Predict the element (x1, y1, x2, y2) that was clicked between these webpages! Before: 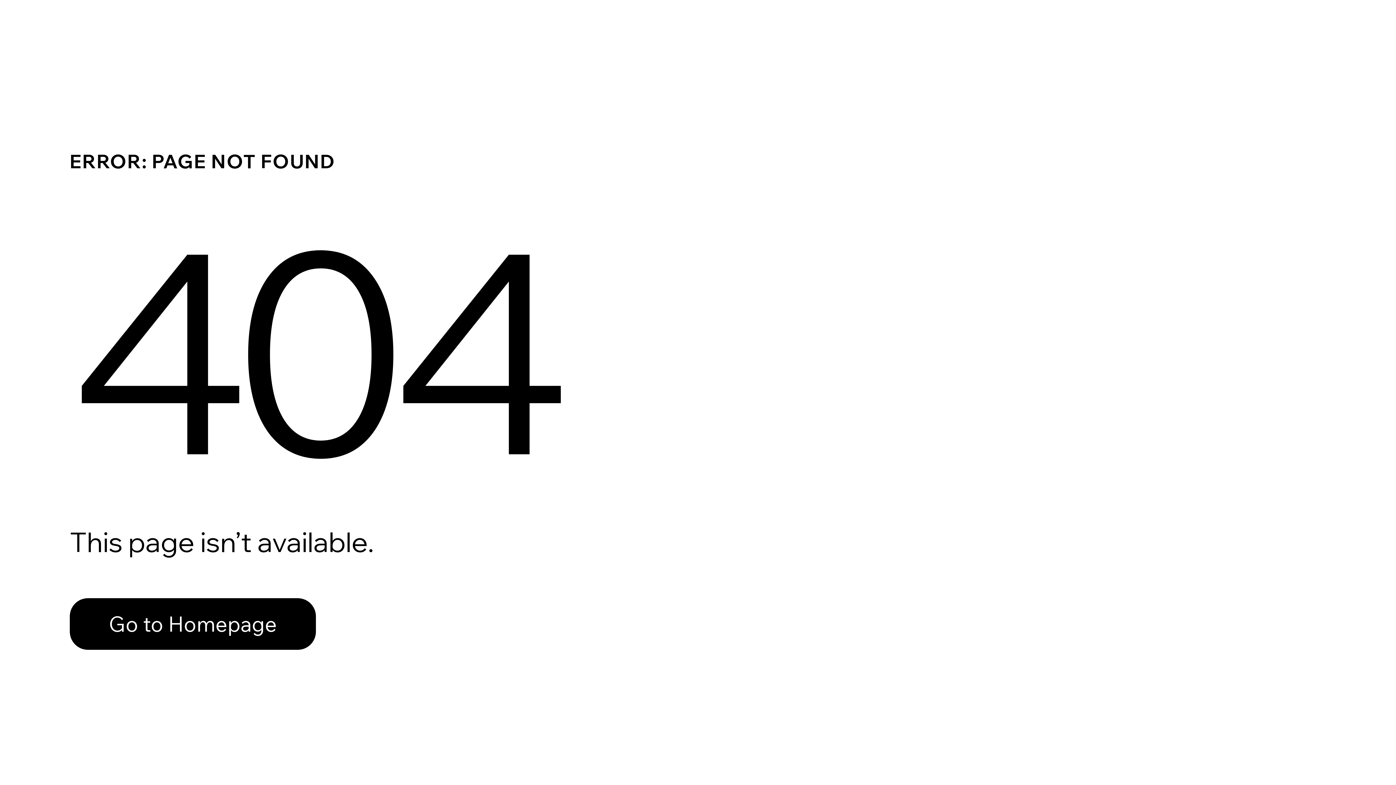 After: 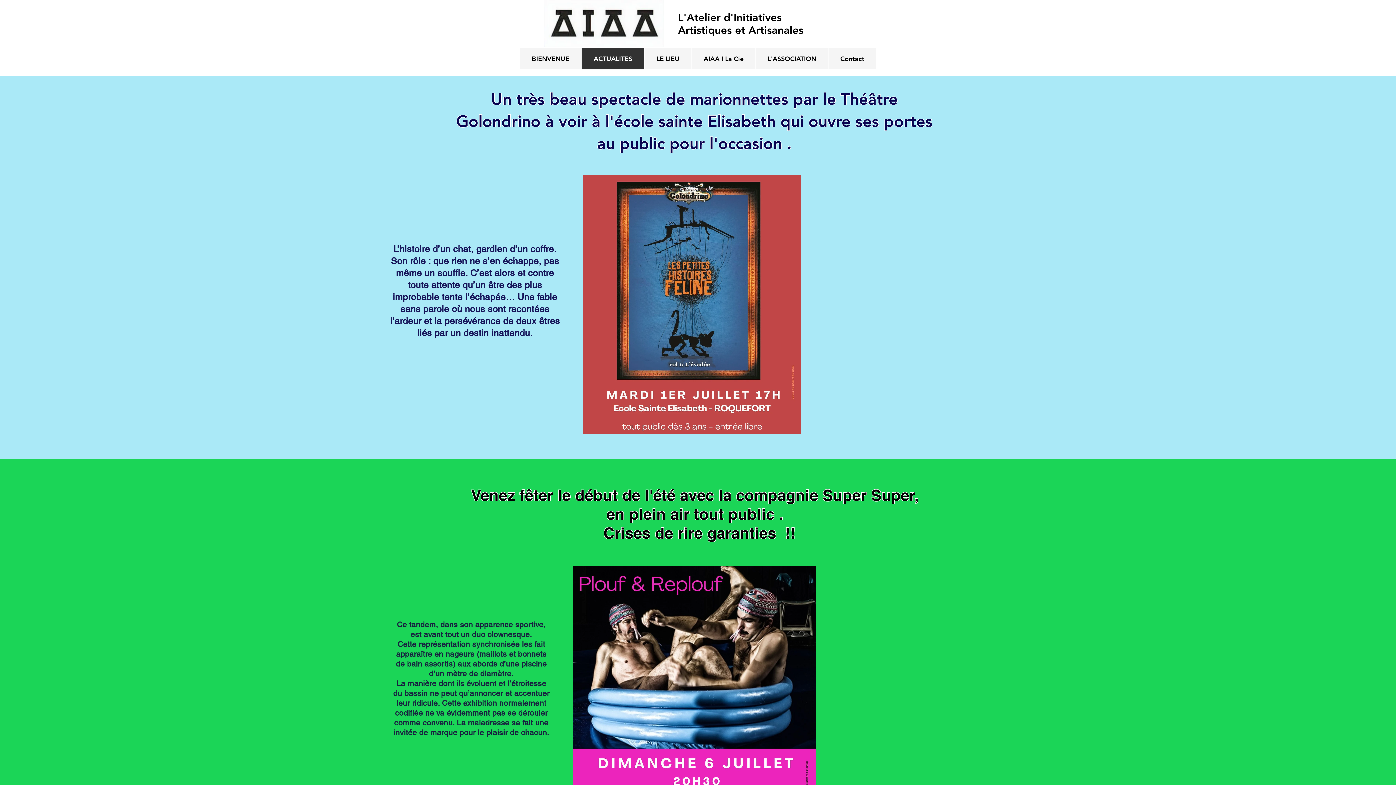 Action: label: Go to Homepage bbox: (69, 598, 316, 650)